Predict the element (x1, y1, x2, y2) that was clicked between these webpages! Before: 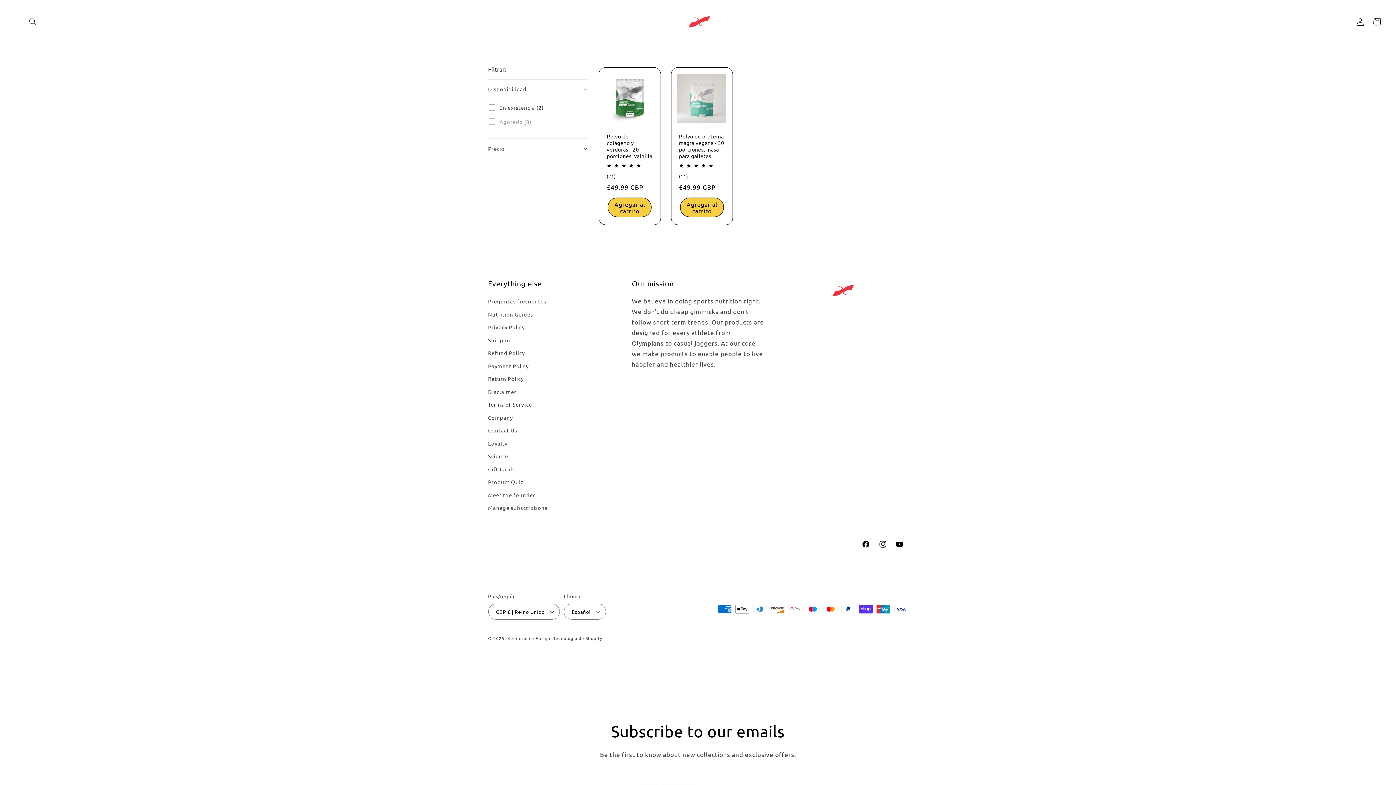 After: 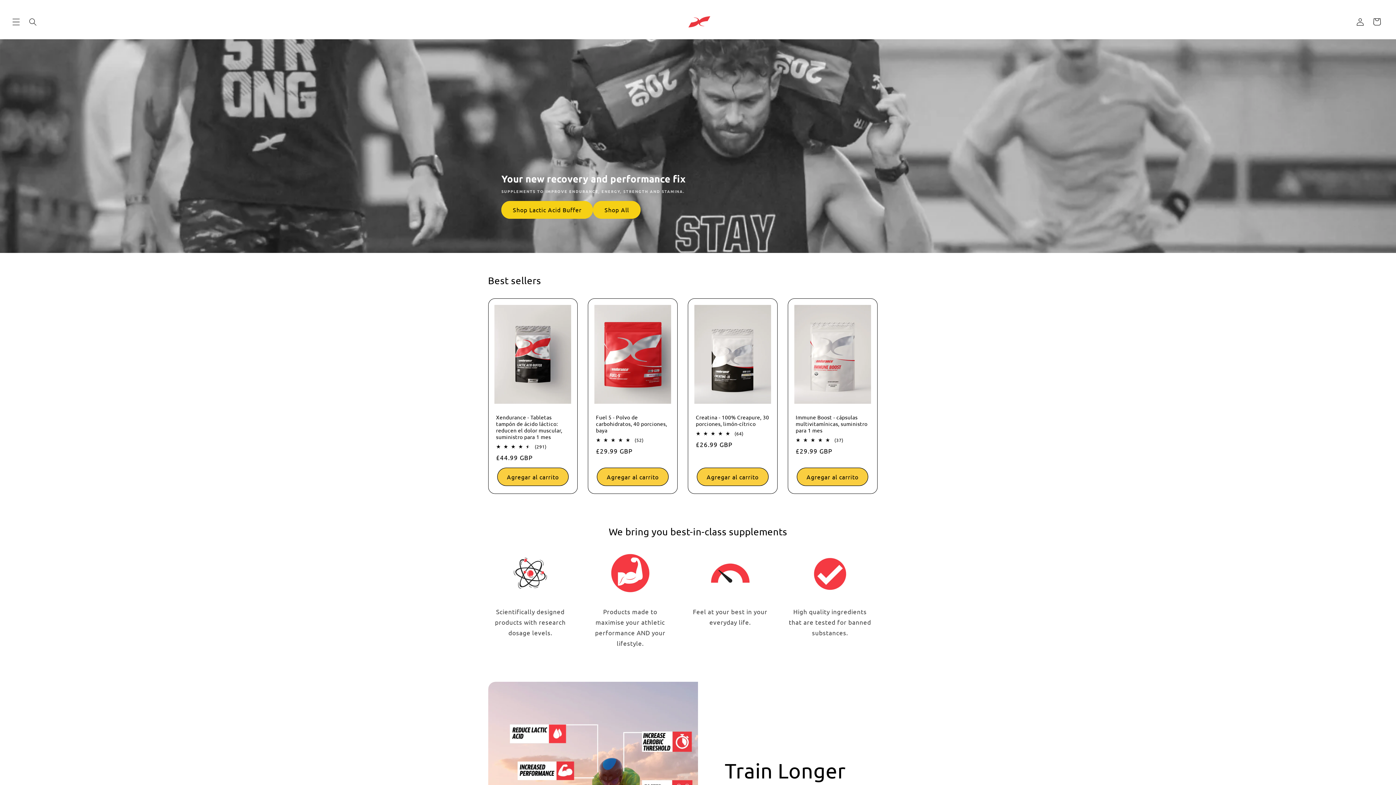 Action: bbox: (507, 635, 551, 641) label: Xendurance Europe